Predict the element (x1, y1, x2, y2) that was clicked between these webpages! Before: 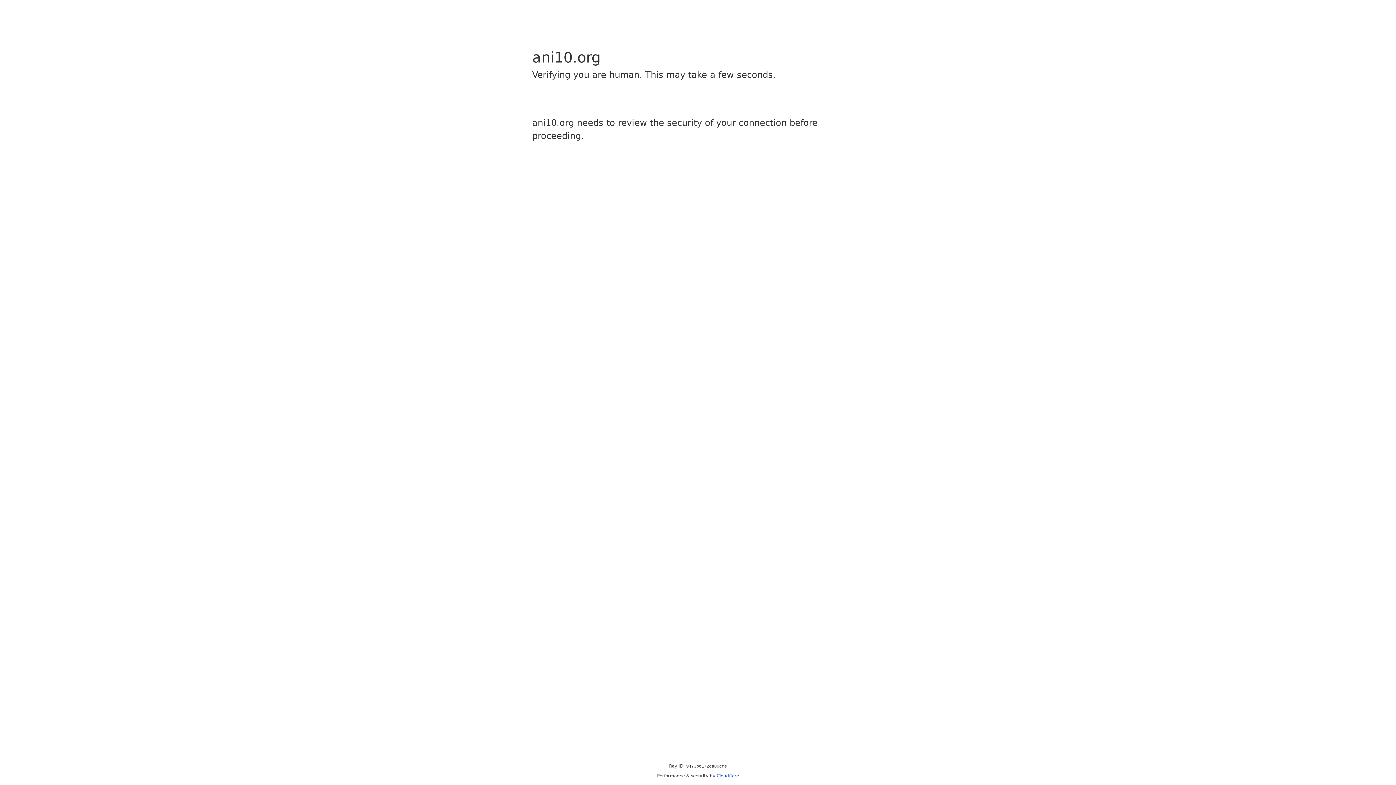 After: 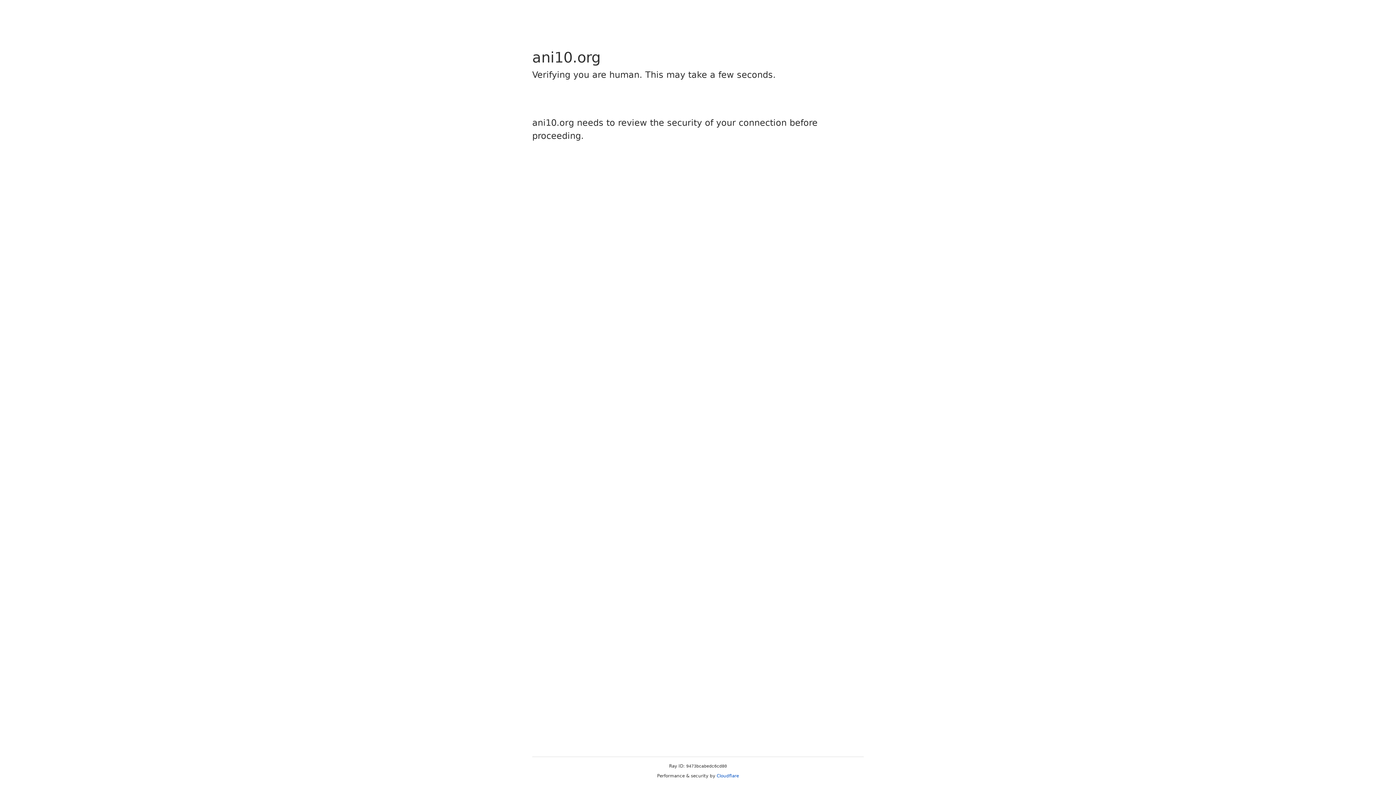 Action: bbox: (716, 773, 739, 778) label: Cloudflare